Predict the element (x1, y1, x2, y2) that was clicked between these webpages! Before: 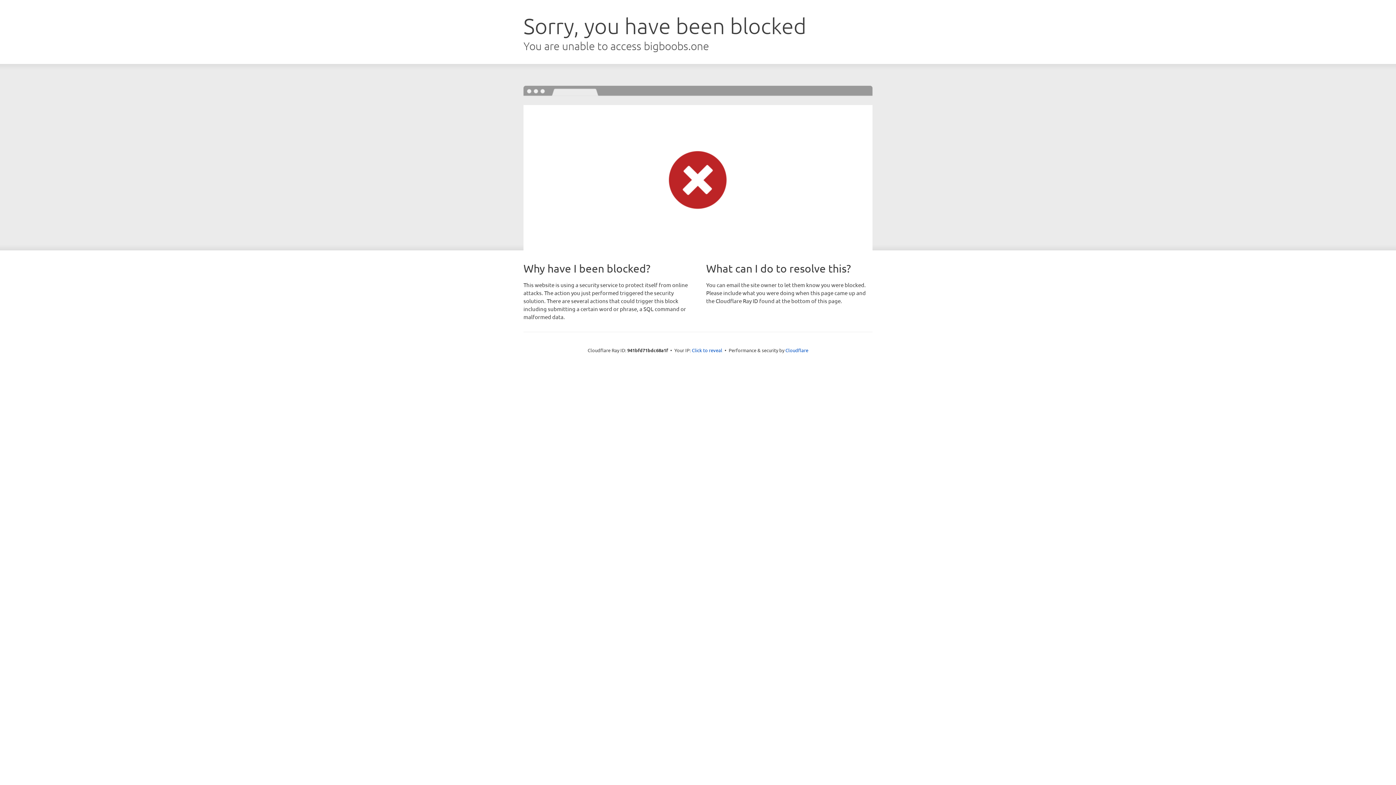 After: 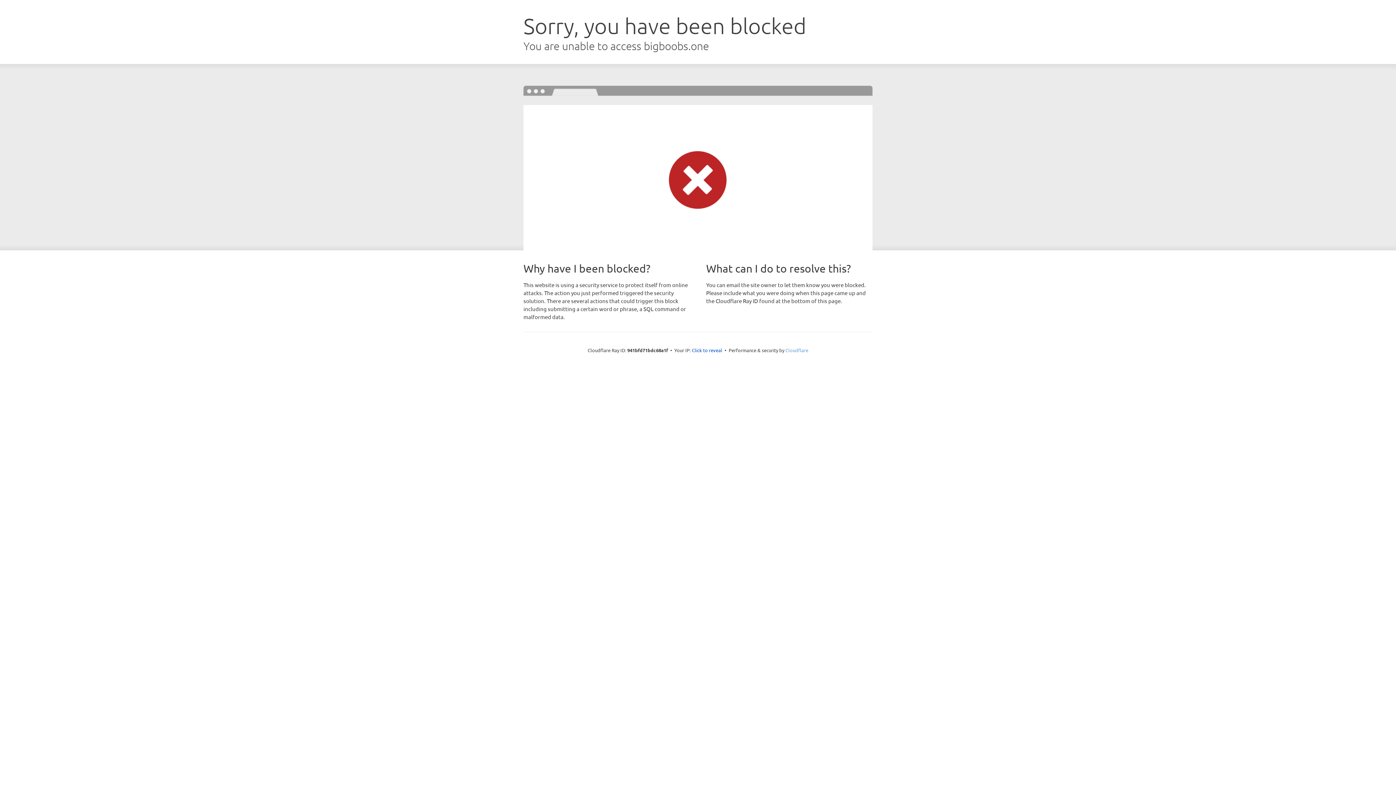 Action: label: Cloudflare bbox: (785, 347, 808, 353)